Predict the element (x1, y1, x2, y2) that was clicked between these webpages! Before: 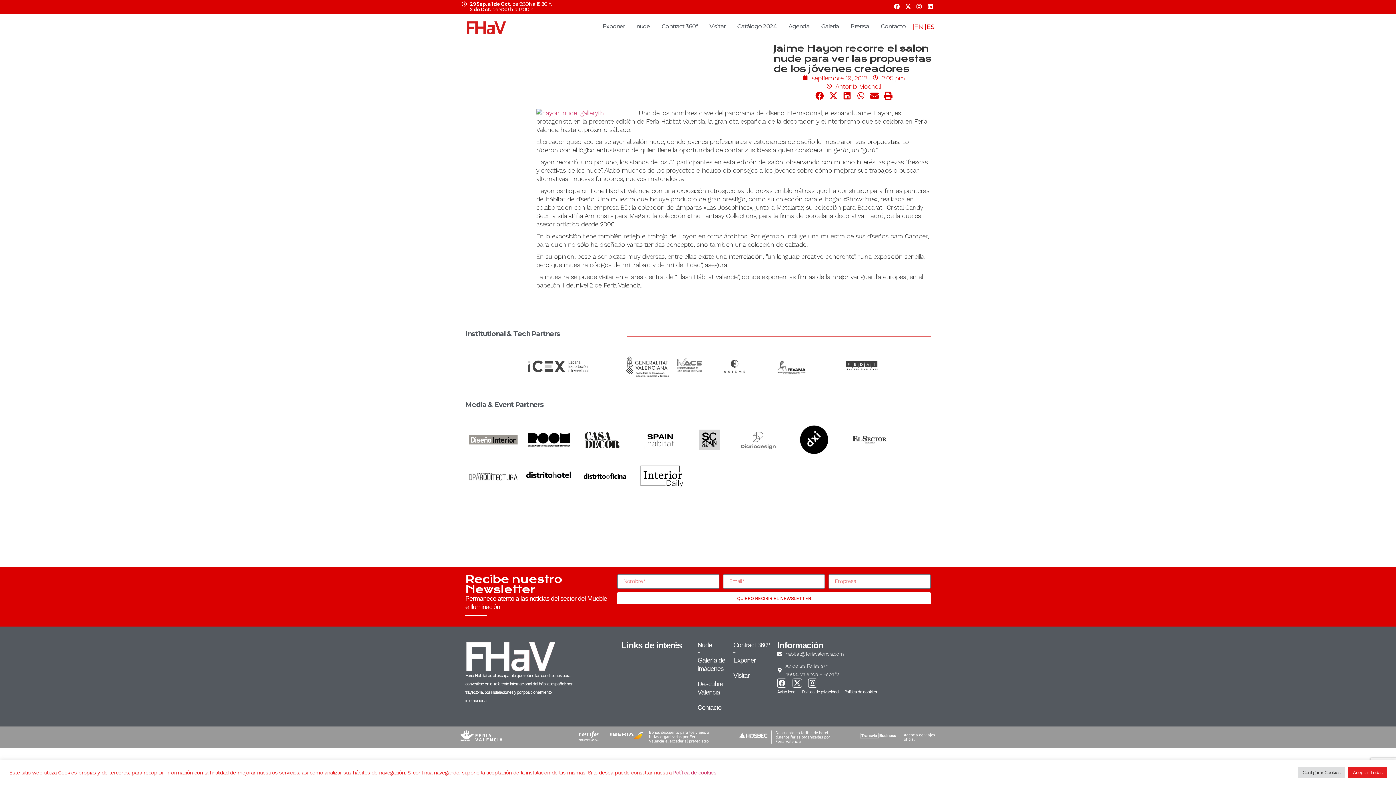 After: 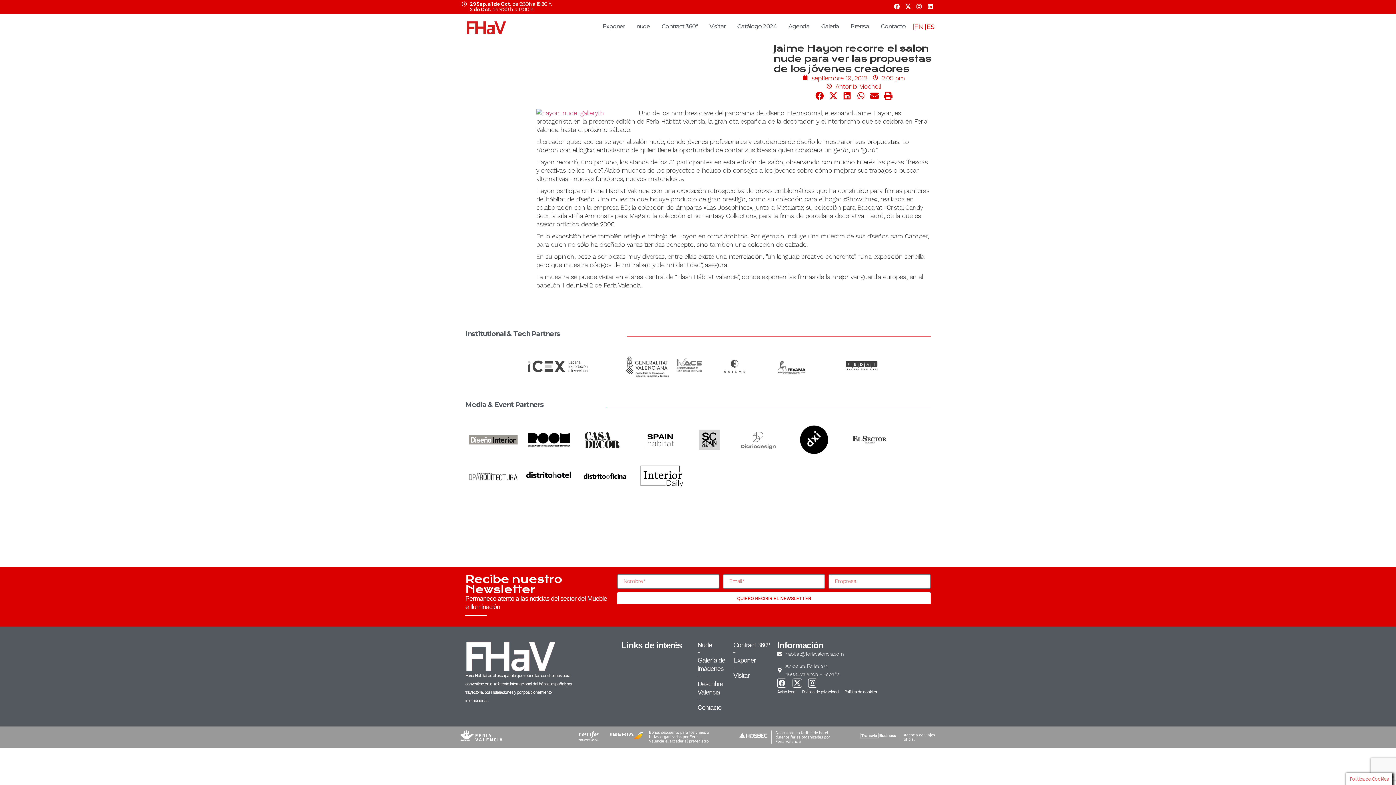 Action: bbox: (1348, 767, 1387, 778) label: Aceptar Todas